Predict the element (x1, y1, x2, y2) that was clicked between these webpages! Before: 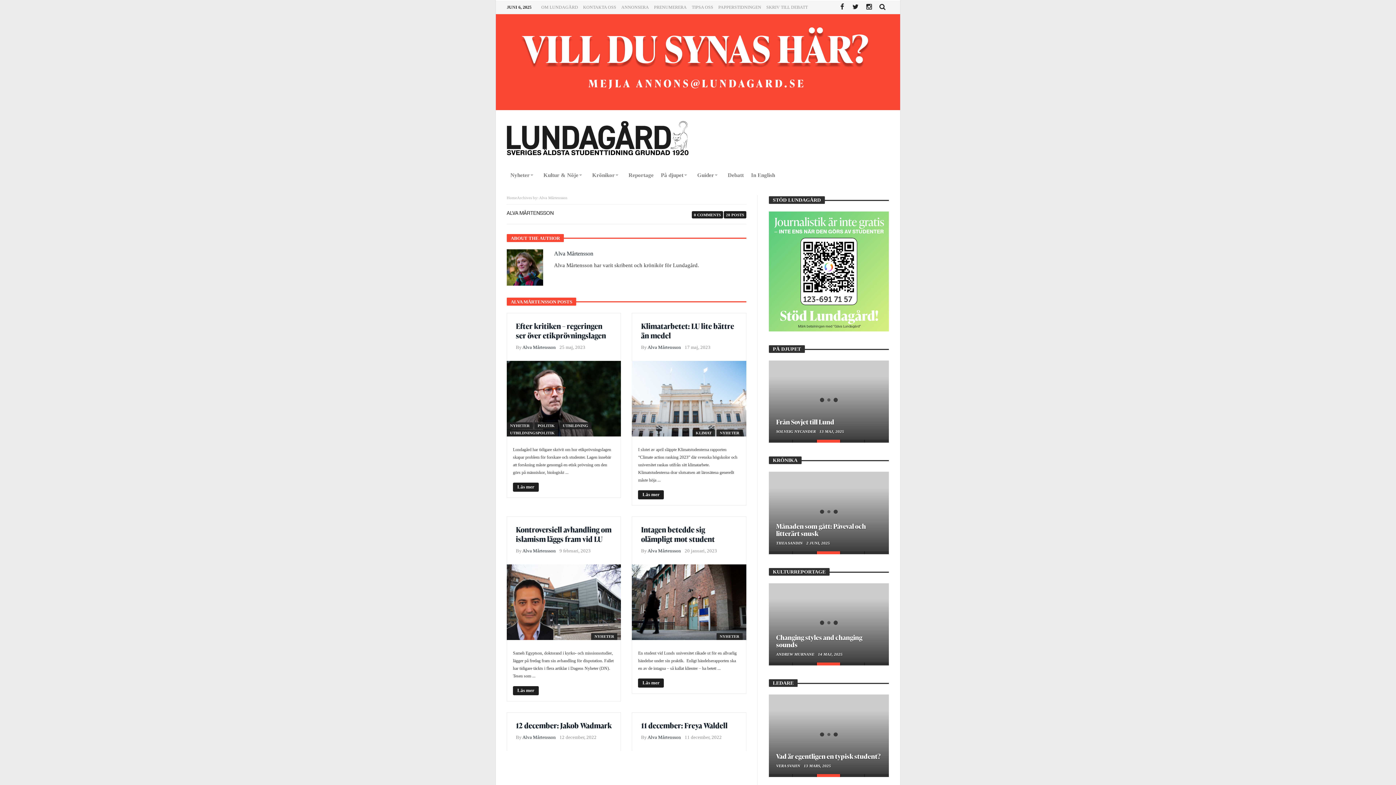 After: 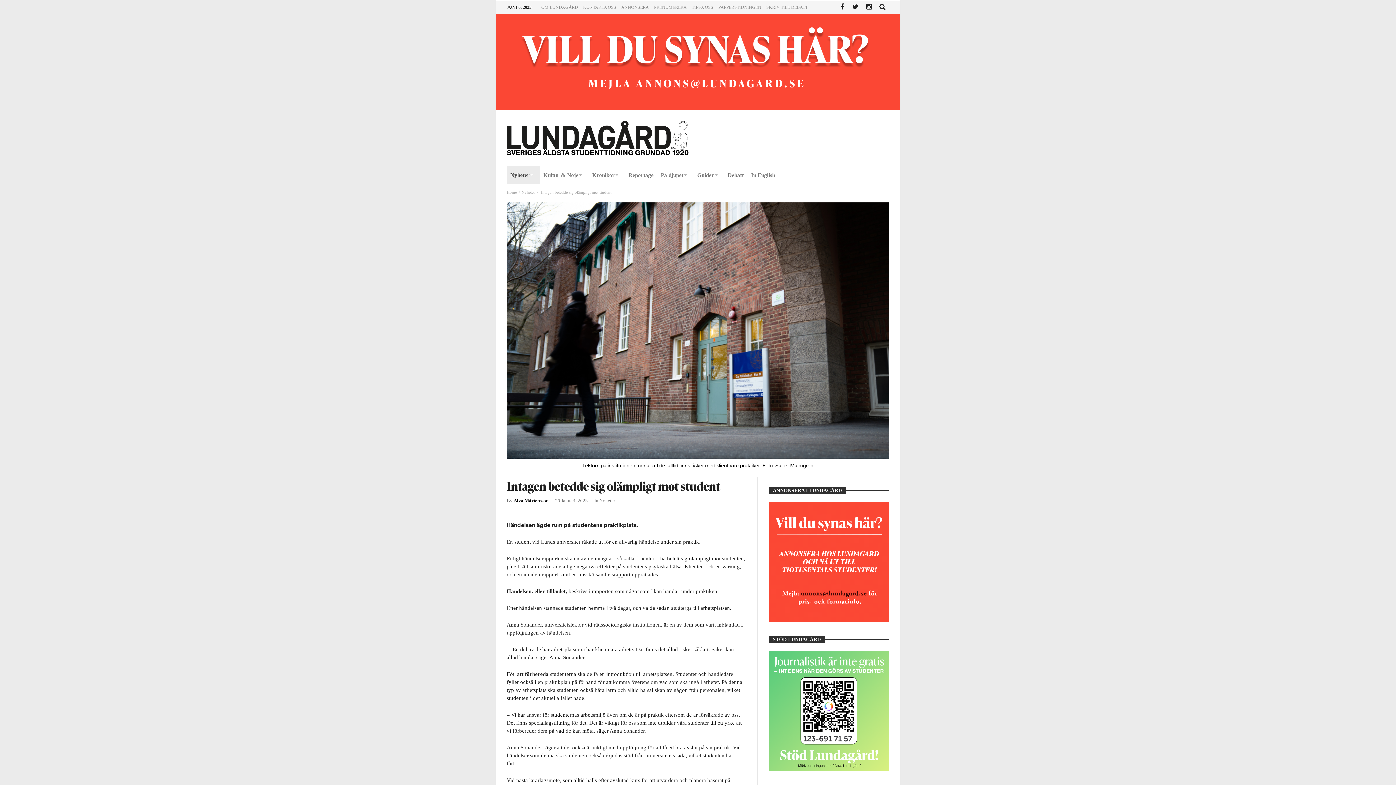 Action: bbox: (632, 598, 746, 604)